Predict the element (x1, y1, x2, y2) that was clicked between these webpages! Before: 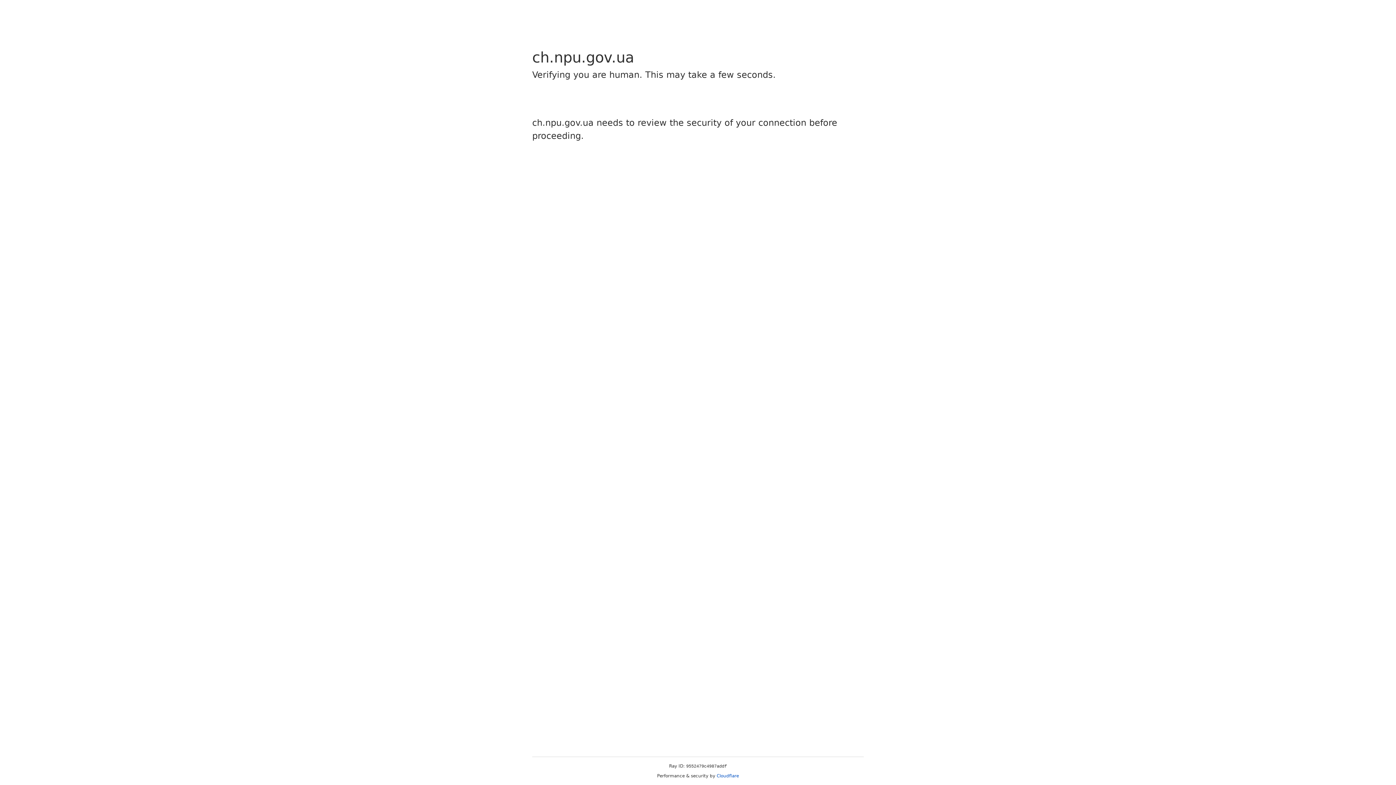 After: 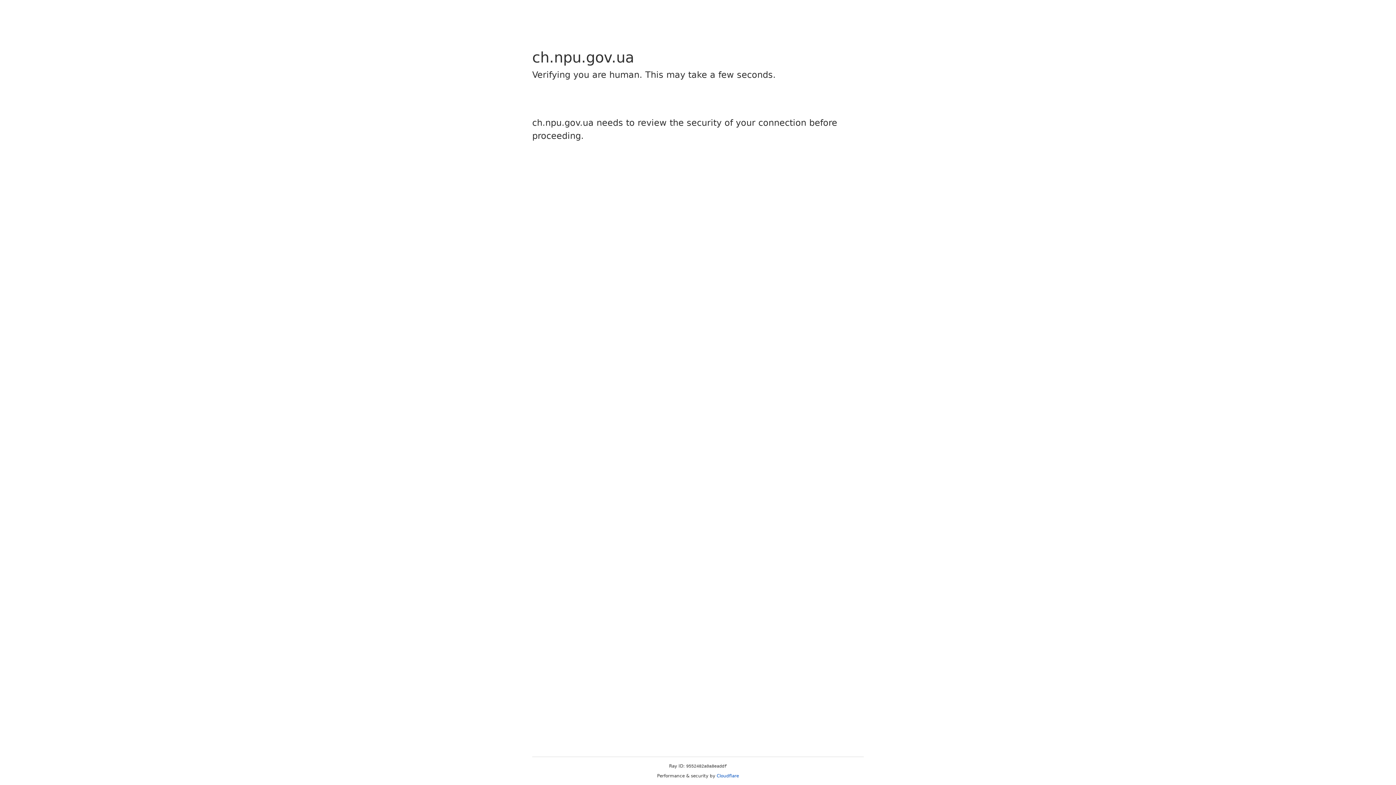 Action: bbox: (716, 773, 739, 778) label: Cloudflare